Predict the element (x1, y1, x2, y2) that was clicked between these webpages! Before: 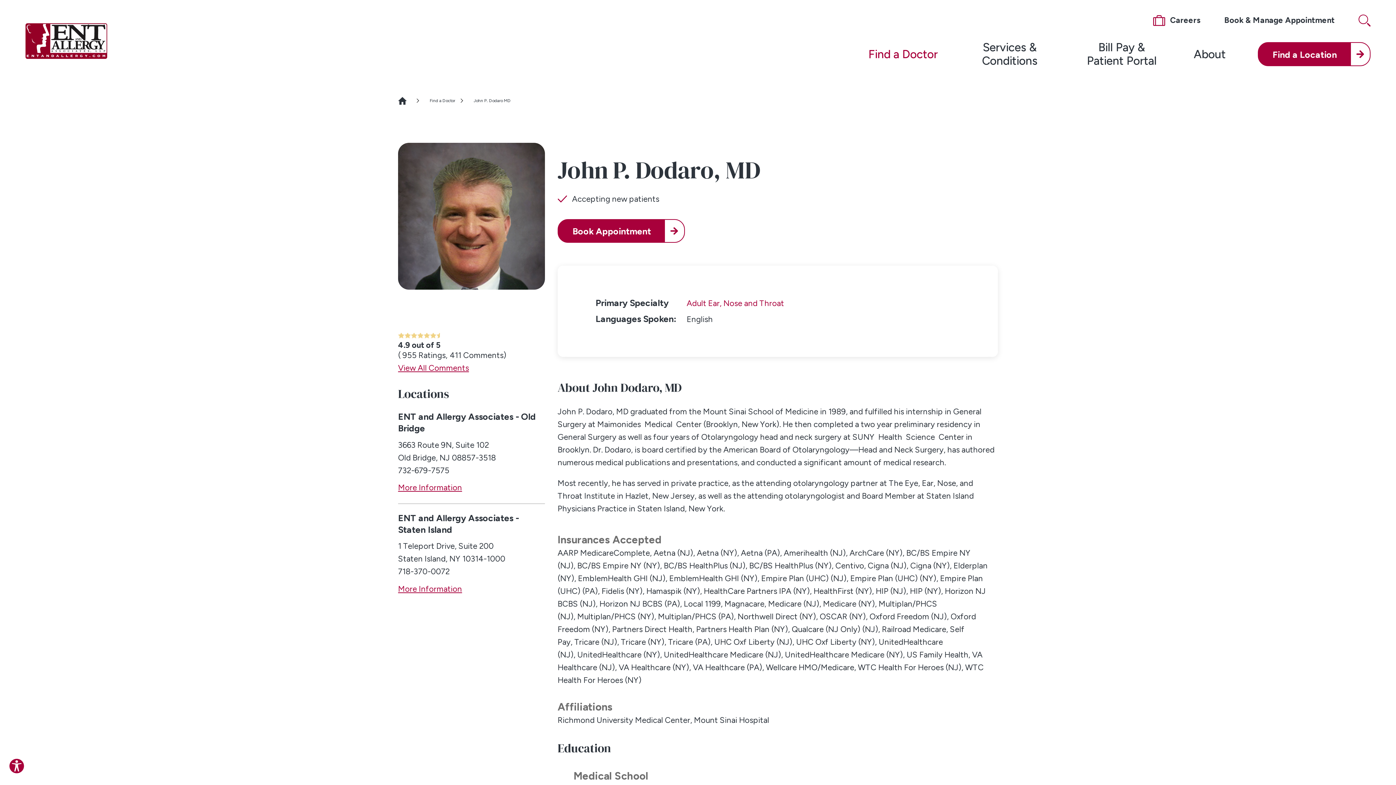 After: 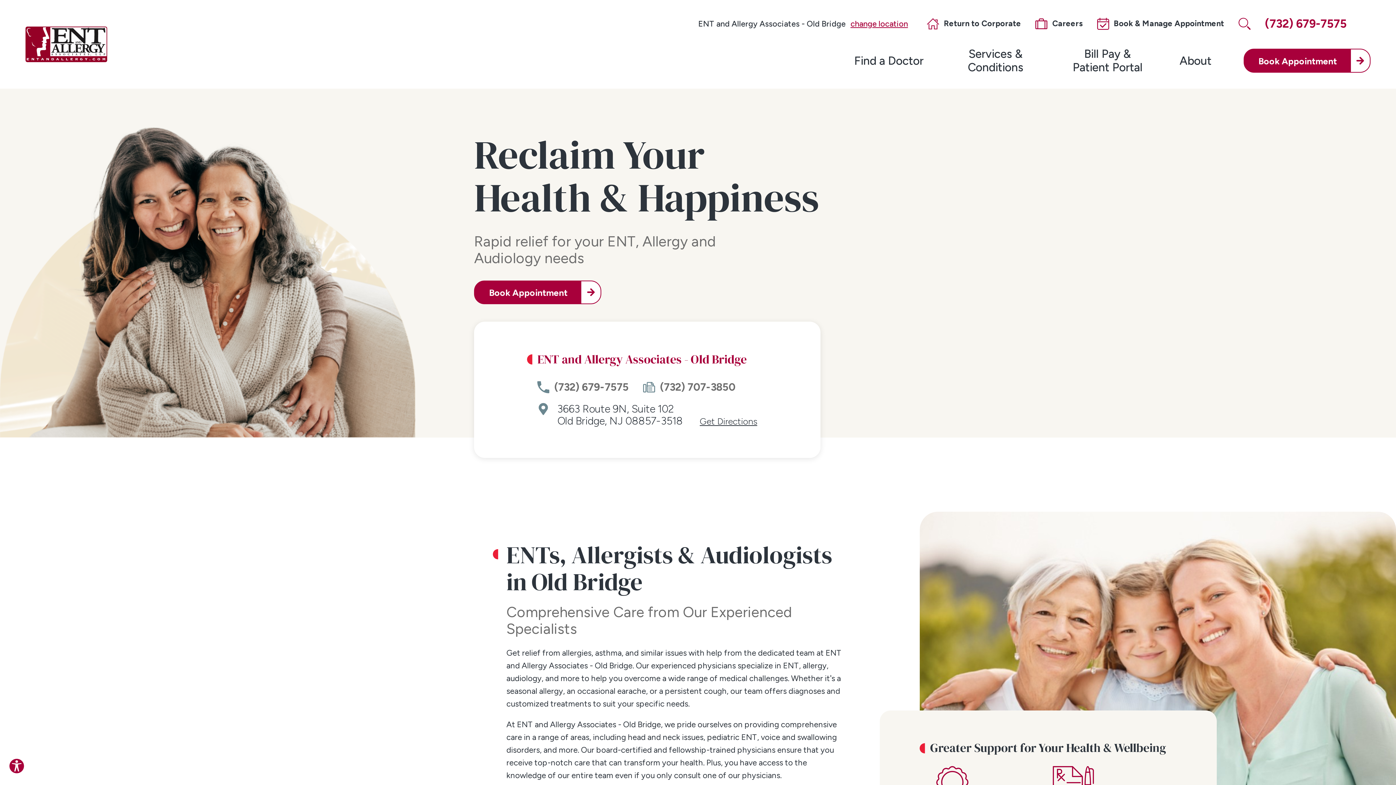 Action: bbox: (398, 483, 462, 492) label: more information about this location